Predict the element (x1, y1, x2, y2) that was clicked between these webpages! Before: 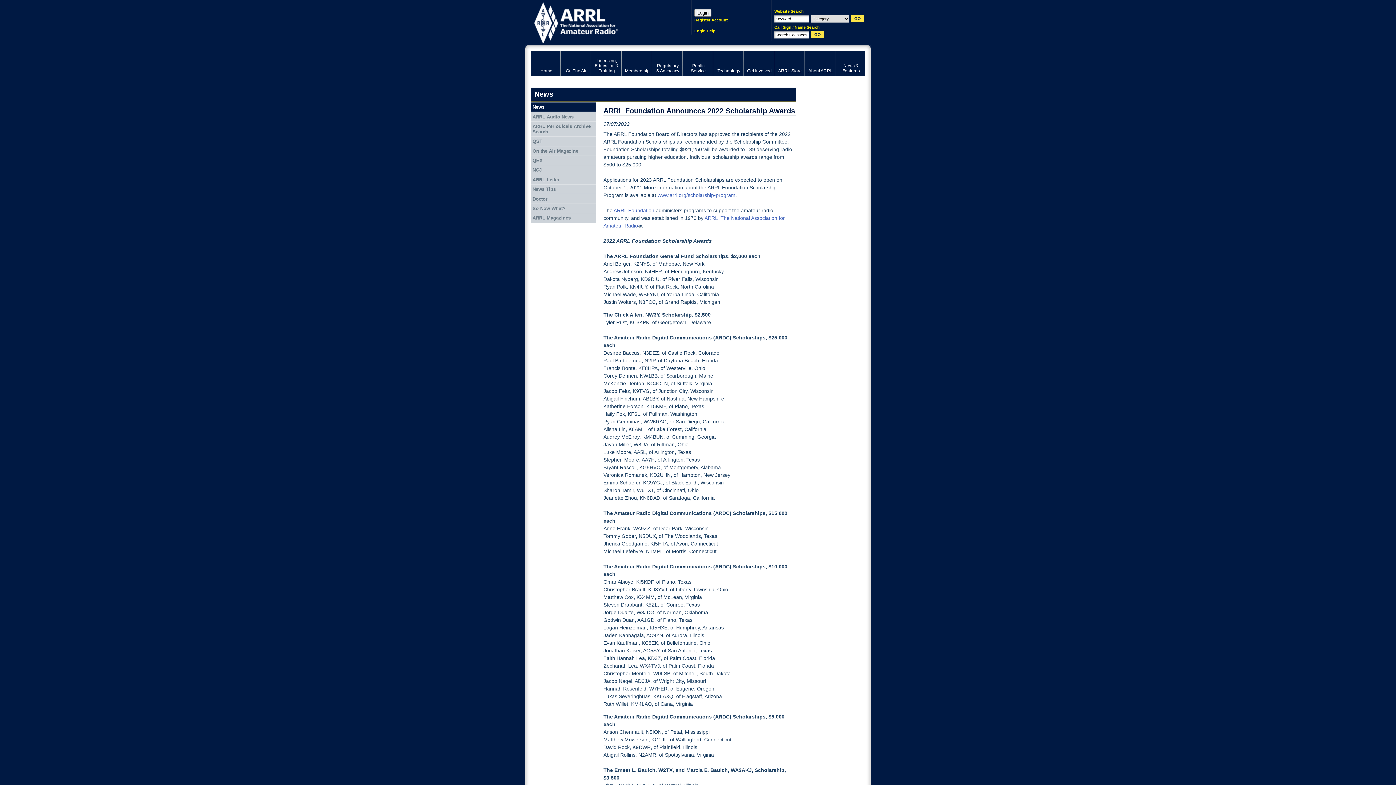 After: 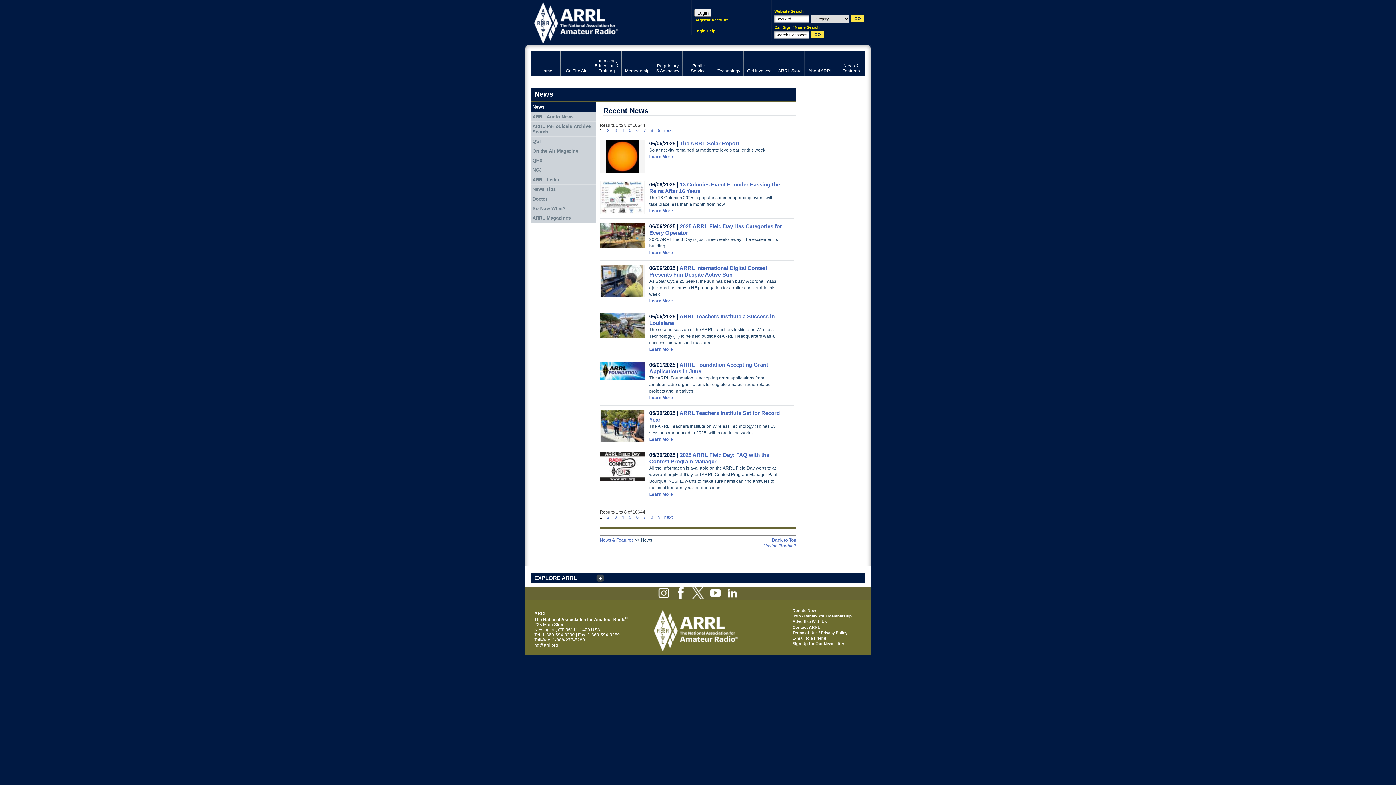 Action: bbox: (531, 102, 596, 111) label: News